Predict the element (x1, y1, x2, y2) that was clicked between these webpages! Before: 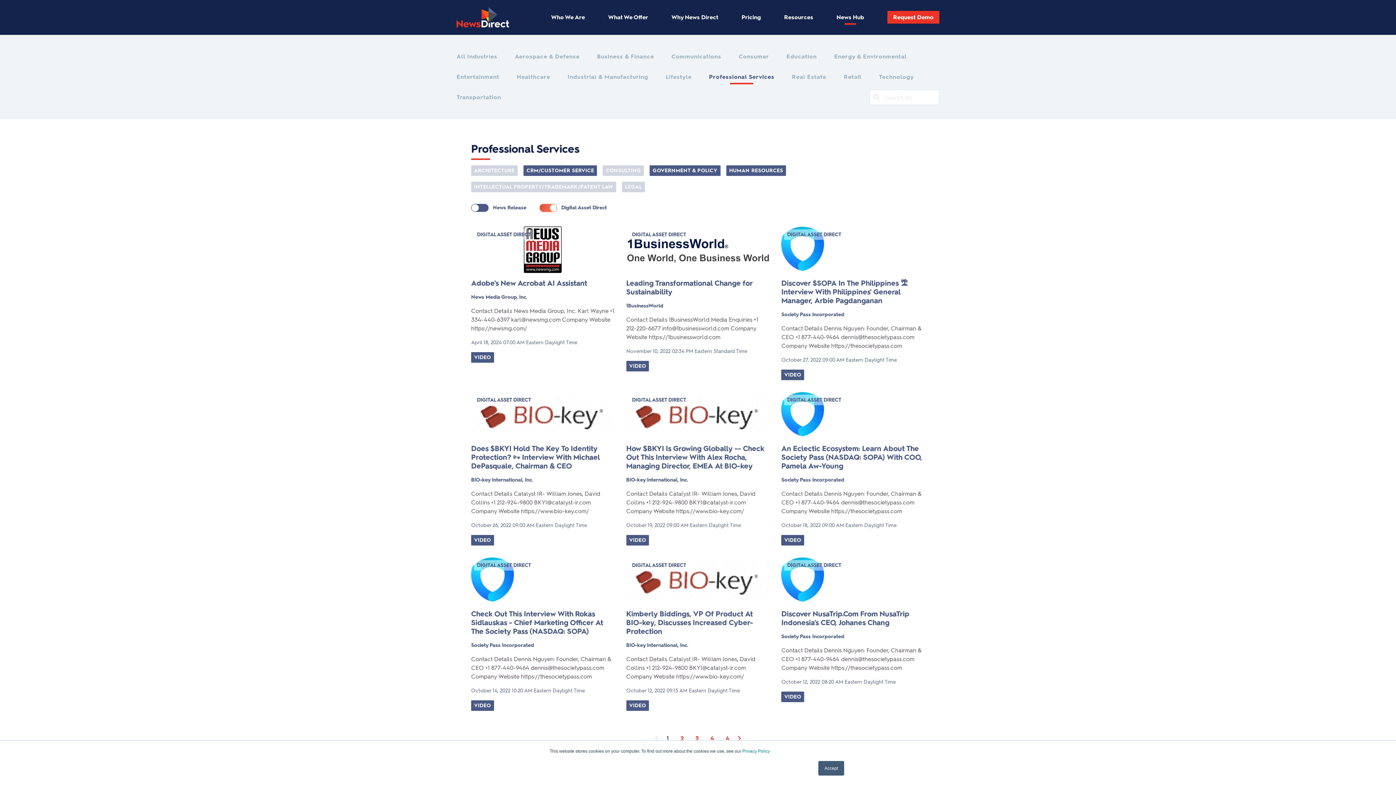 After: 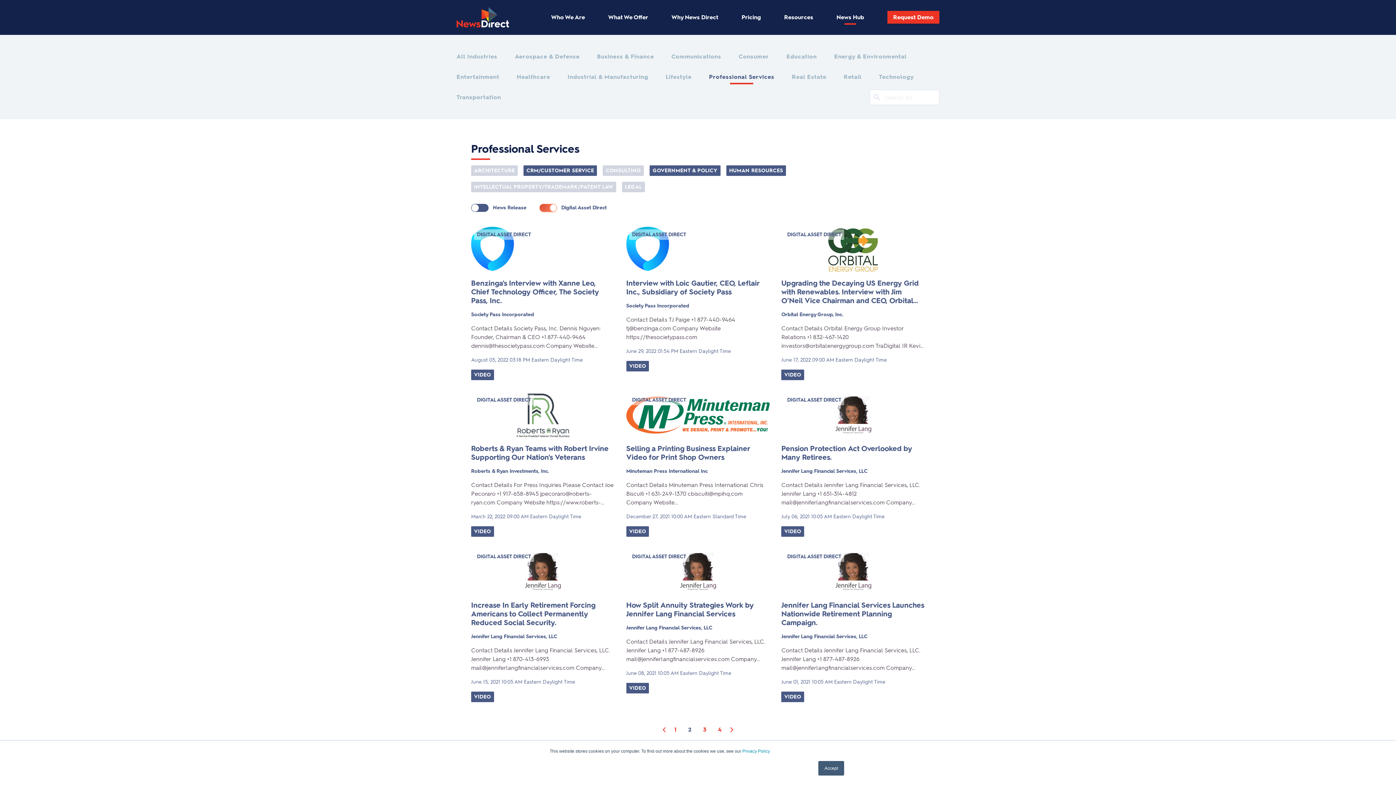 Action: bbox: (677, 734, 686, 743) label: 2